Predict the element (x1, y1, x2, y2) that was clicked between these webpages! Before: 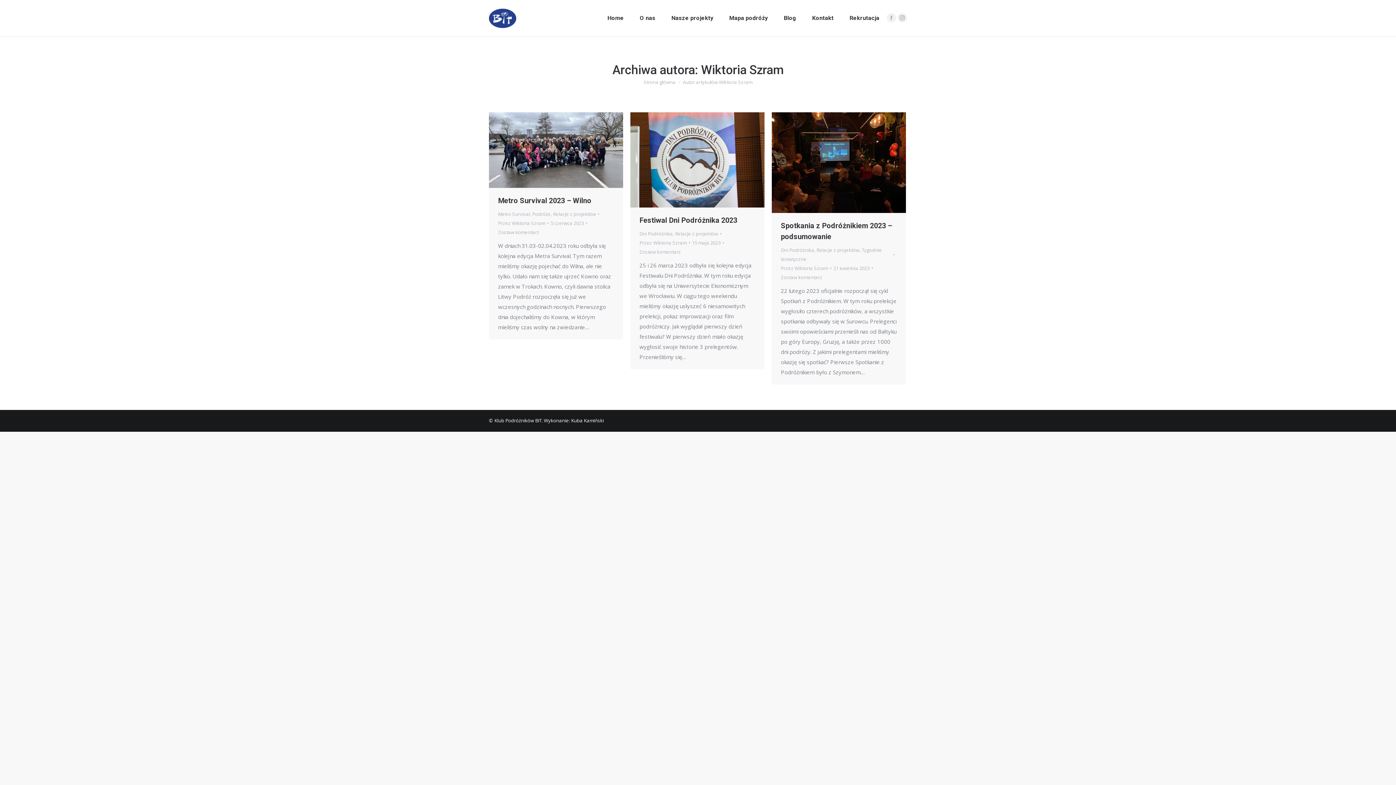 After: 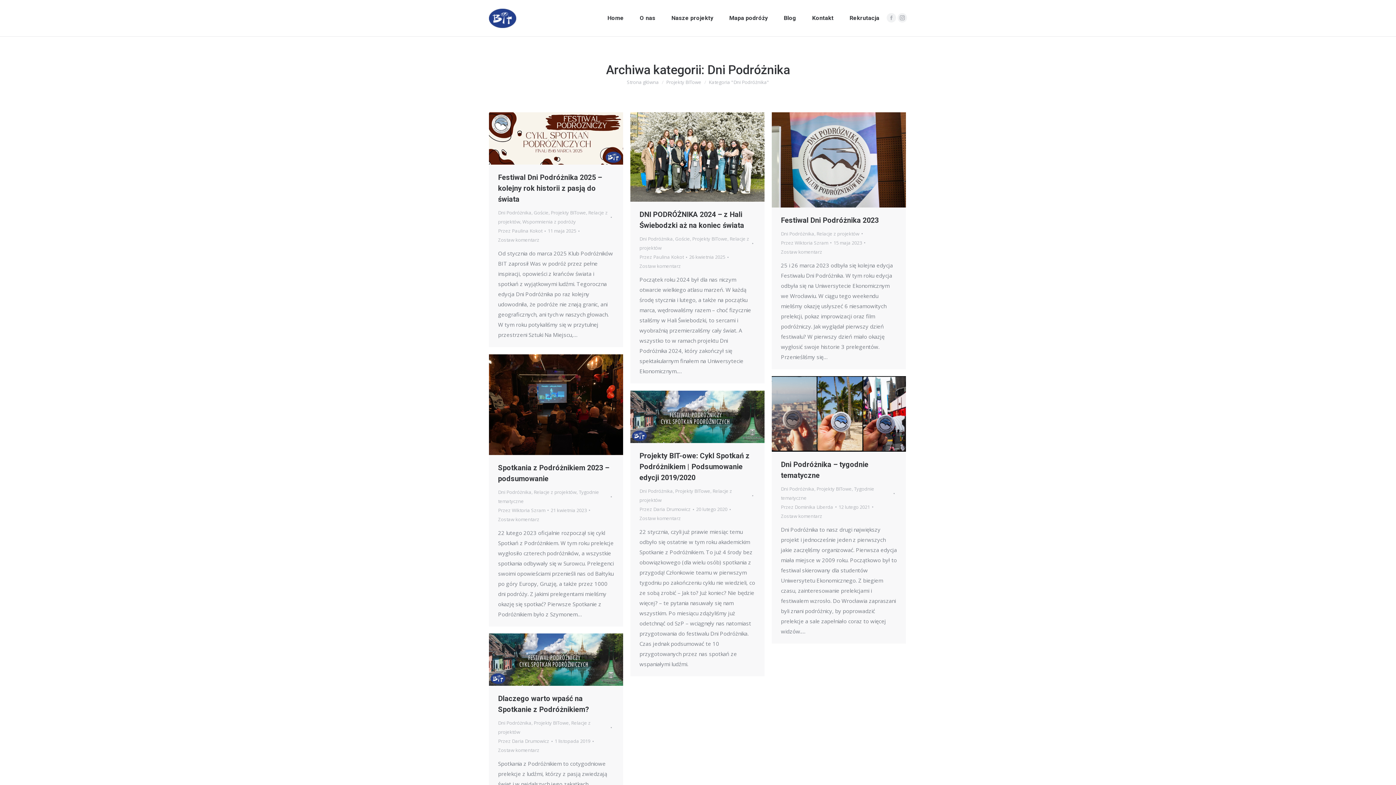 Action: label: Dni Podróżnika bbox: (781, 246, 814, 253)